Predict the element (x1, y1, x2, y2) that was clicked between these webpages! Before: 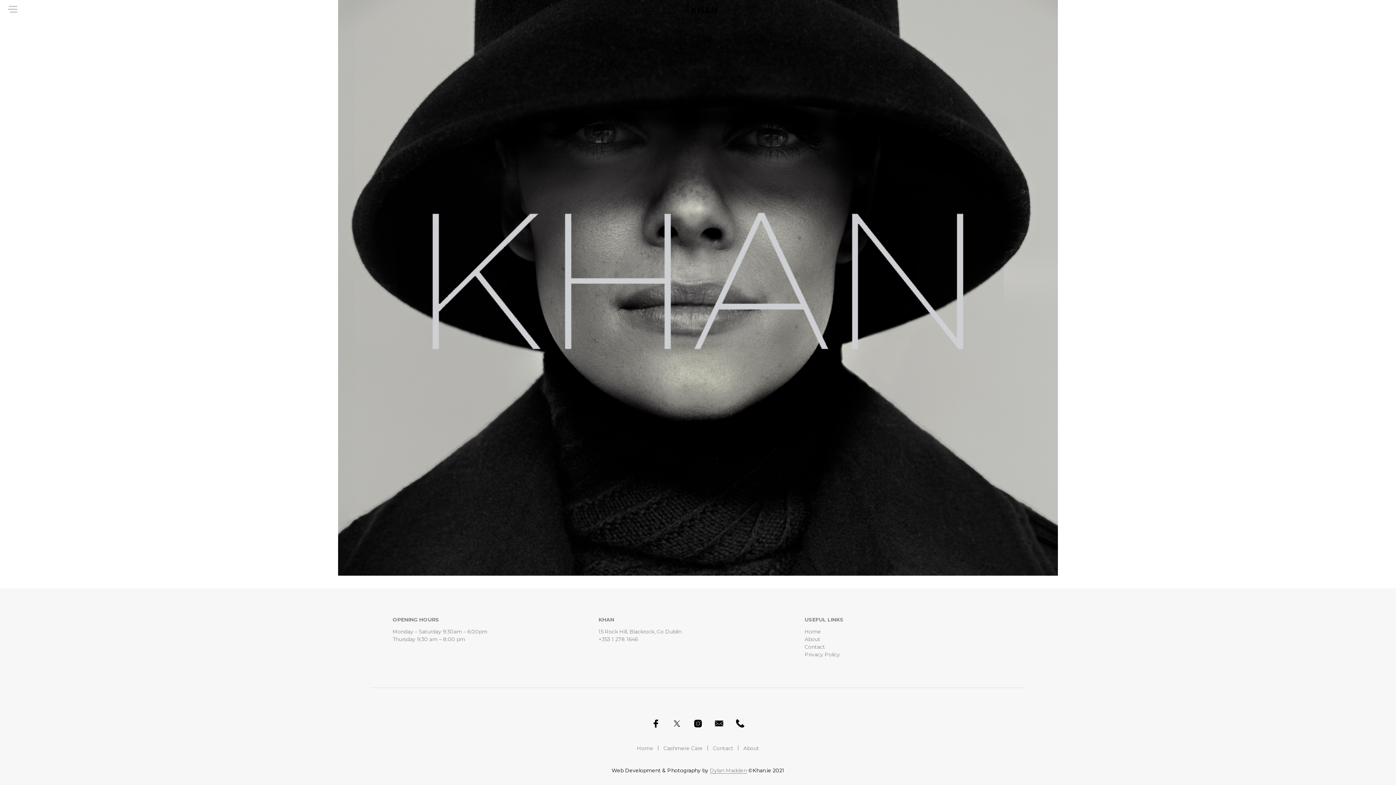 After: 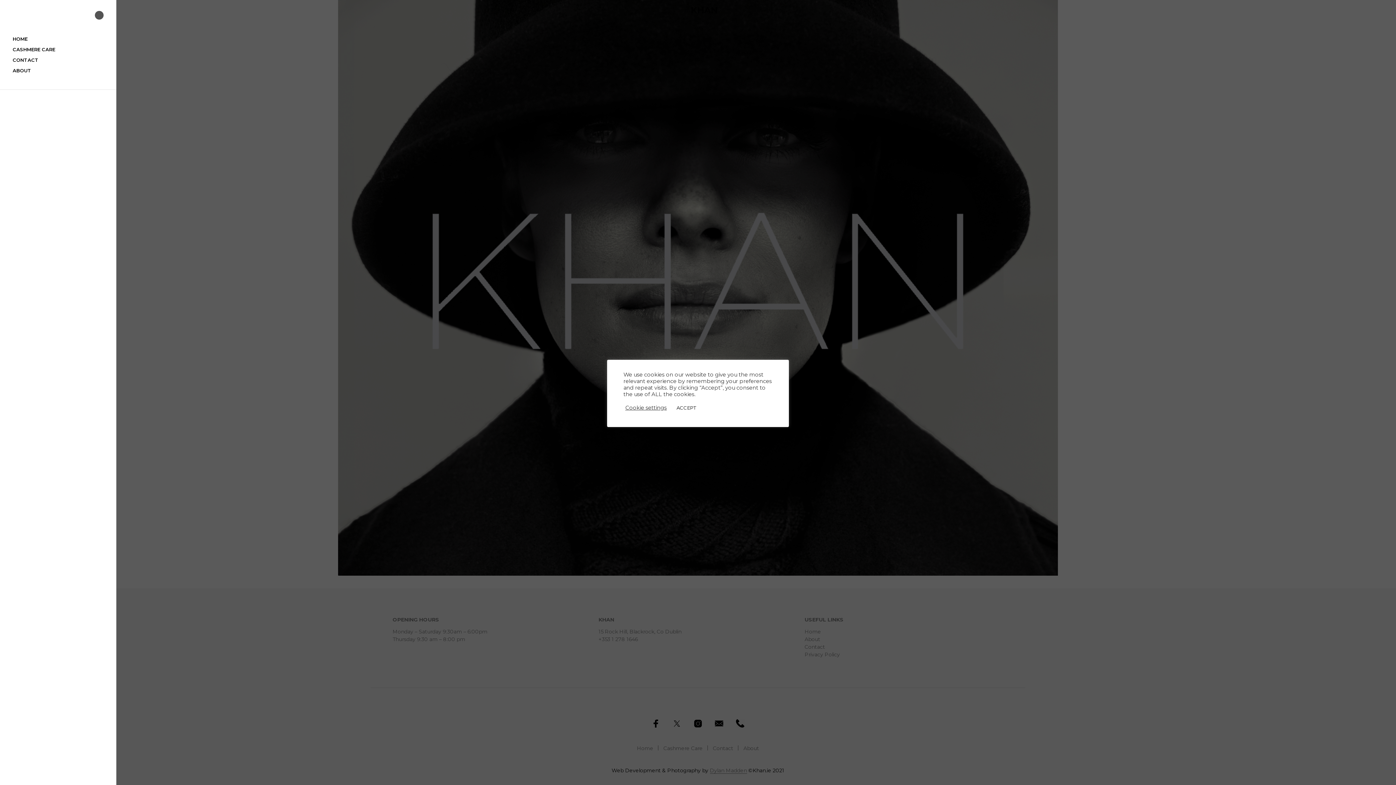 Action: bbox: (7, 8, 18, 15)